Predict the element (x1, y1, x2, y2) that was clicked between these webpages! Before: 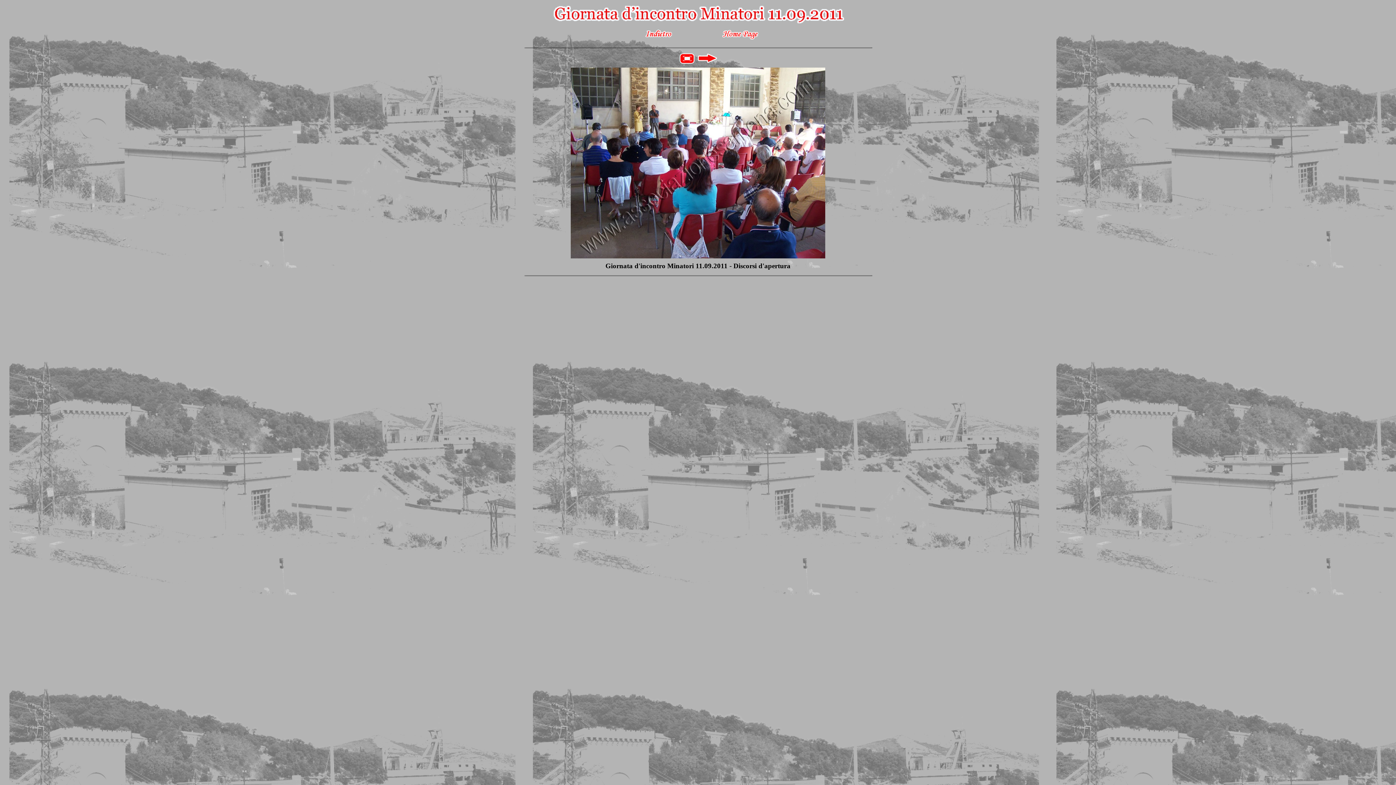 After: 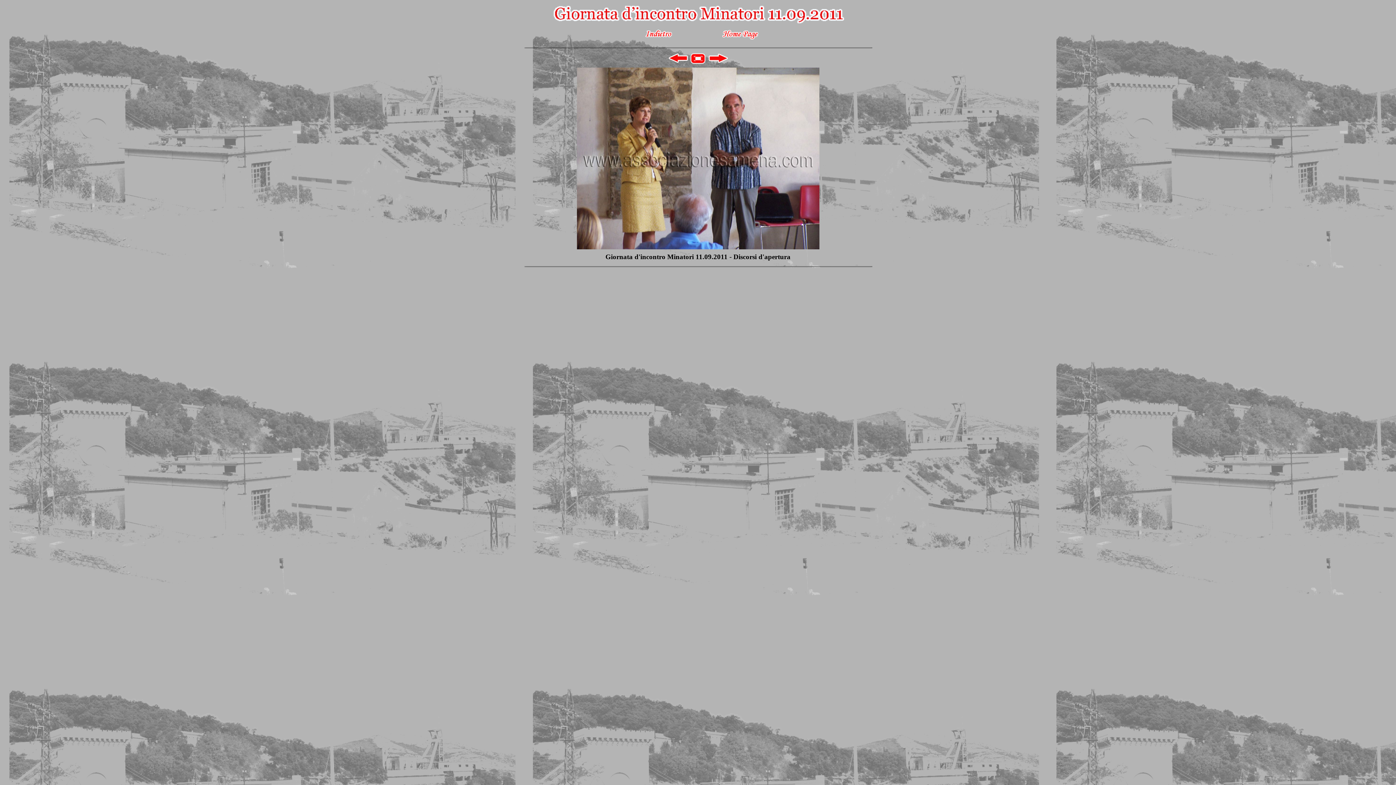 Action: bbox: (696, 58, 718, 65)